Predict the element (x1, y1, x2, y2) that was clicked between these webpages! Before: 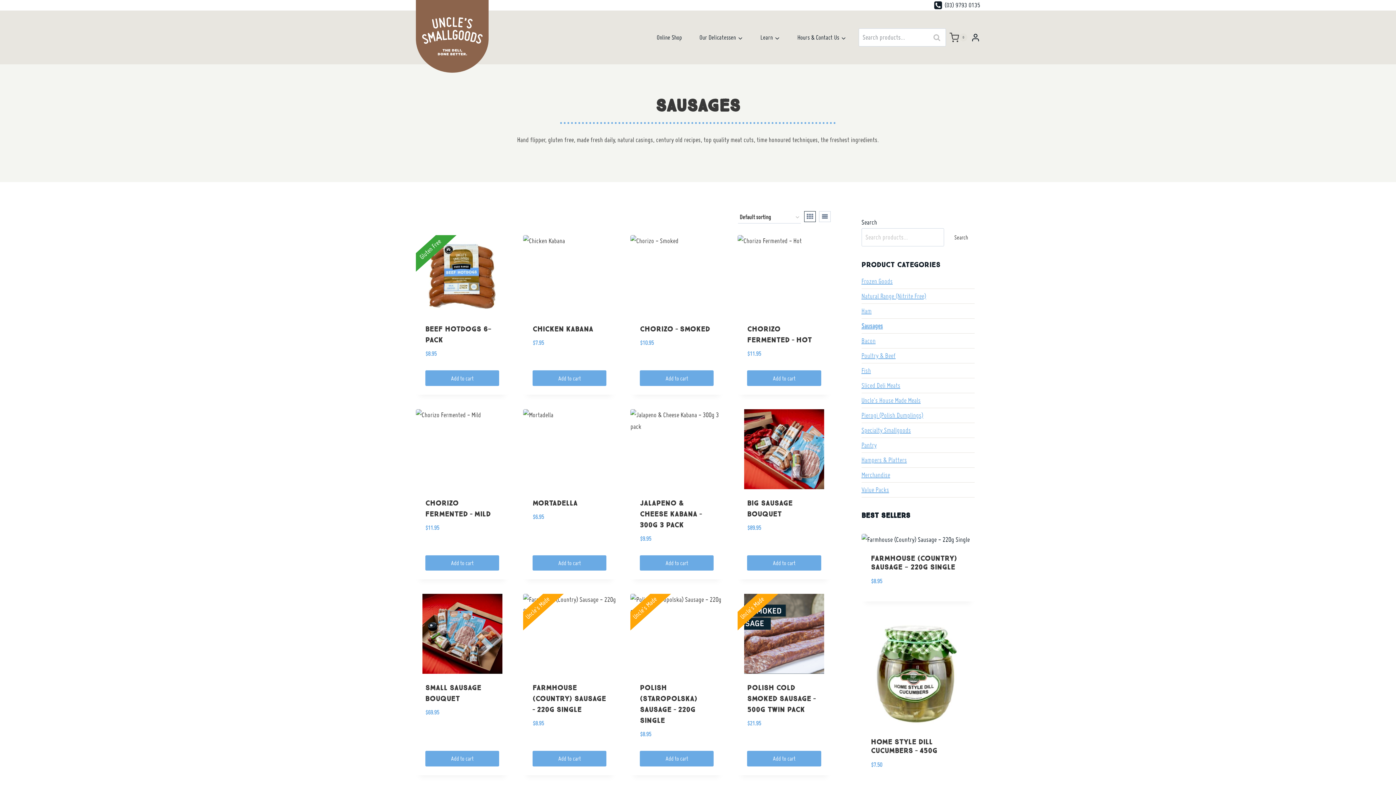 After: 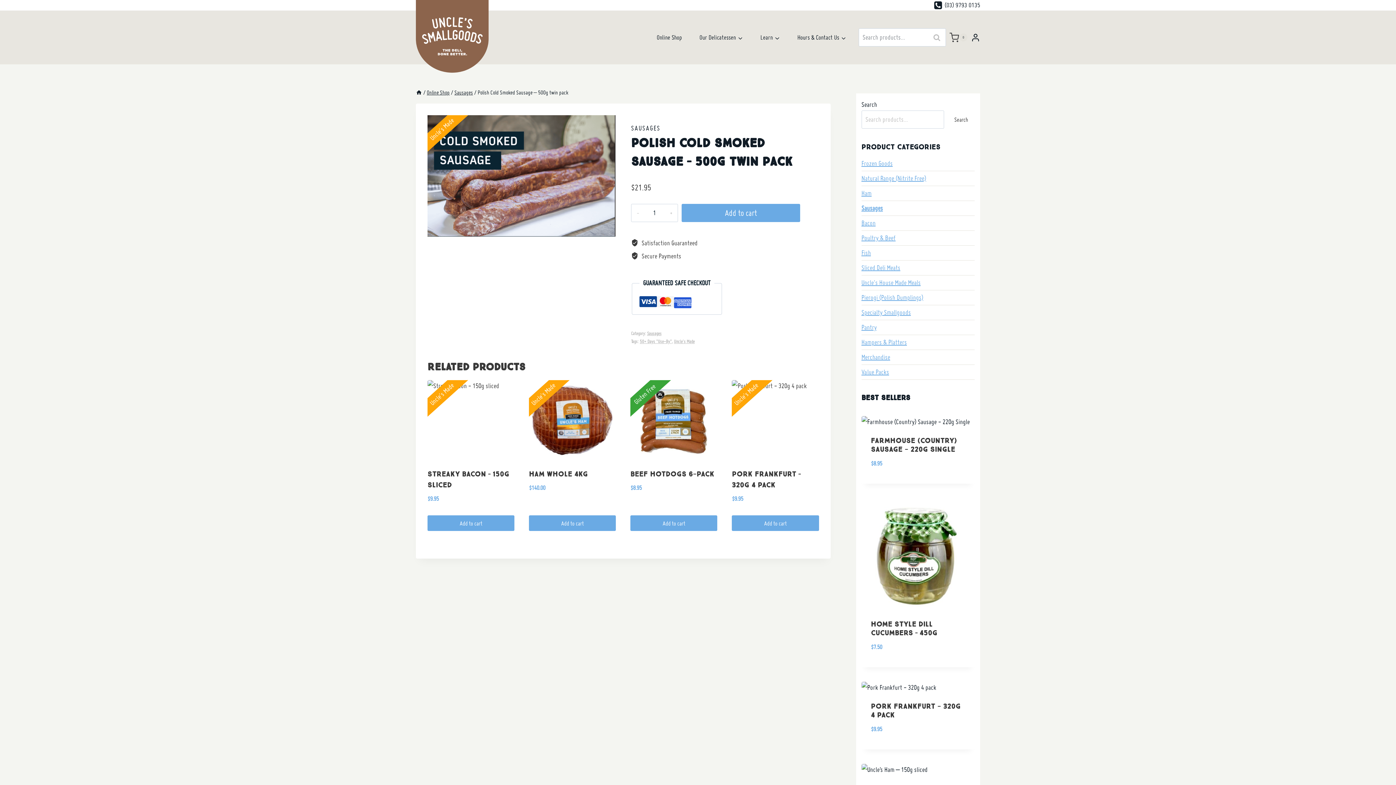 Action: label: POLISH COLD SMOKED SAUSAGE – 500G TWIN PACK bbox: (747, 683, 815, 714)